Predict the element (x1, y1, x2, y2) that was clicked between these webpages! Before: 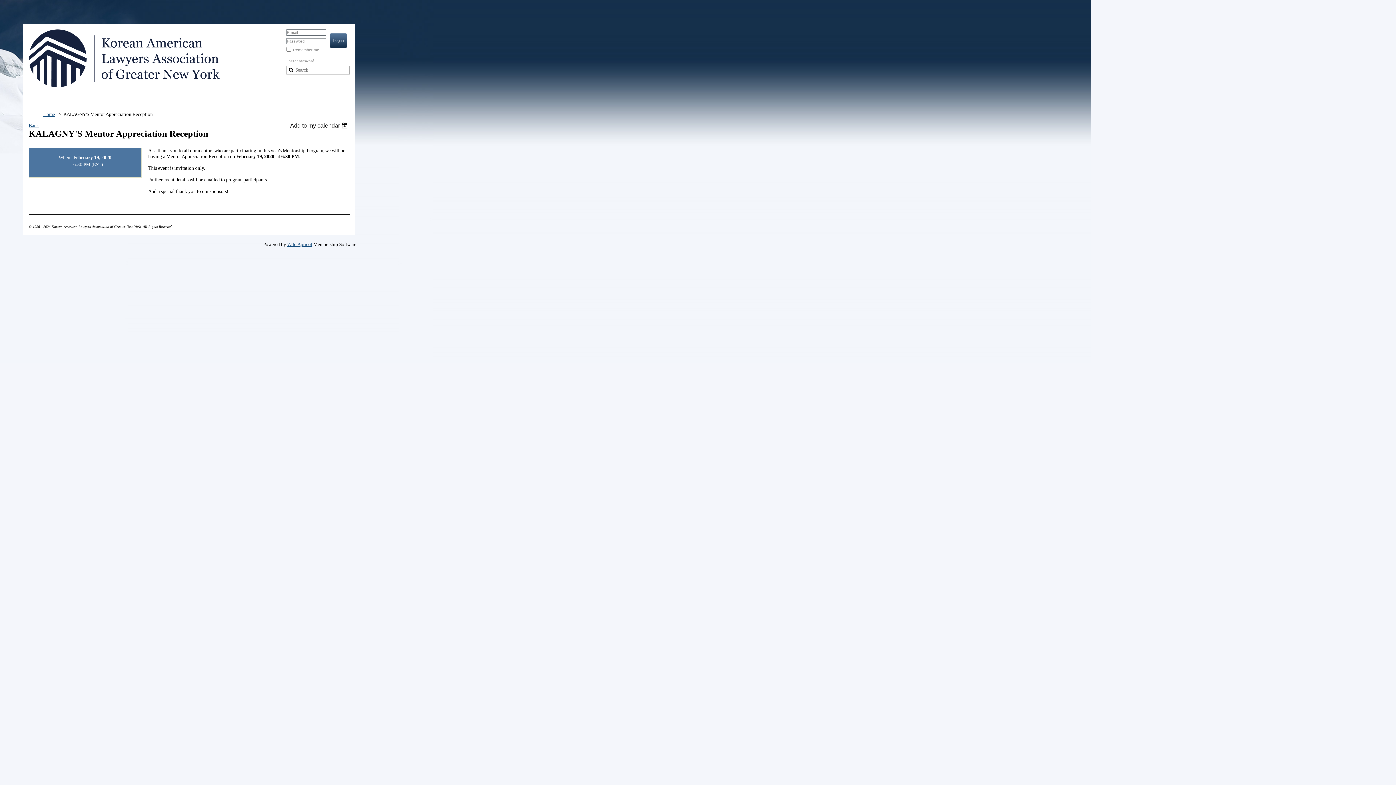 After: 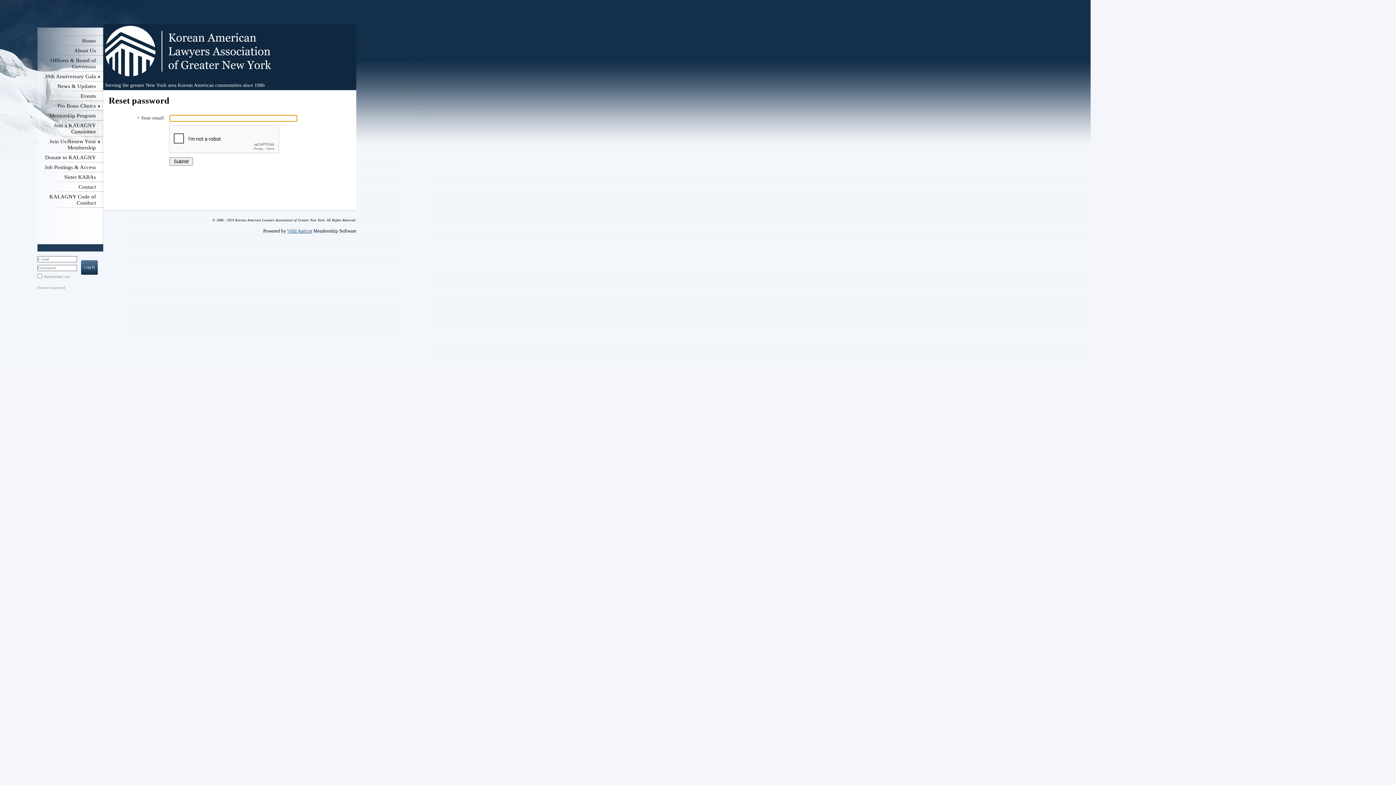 Action: label: Forgot password bbox: (286, 58, 314, 62)